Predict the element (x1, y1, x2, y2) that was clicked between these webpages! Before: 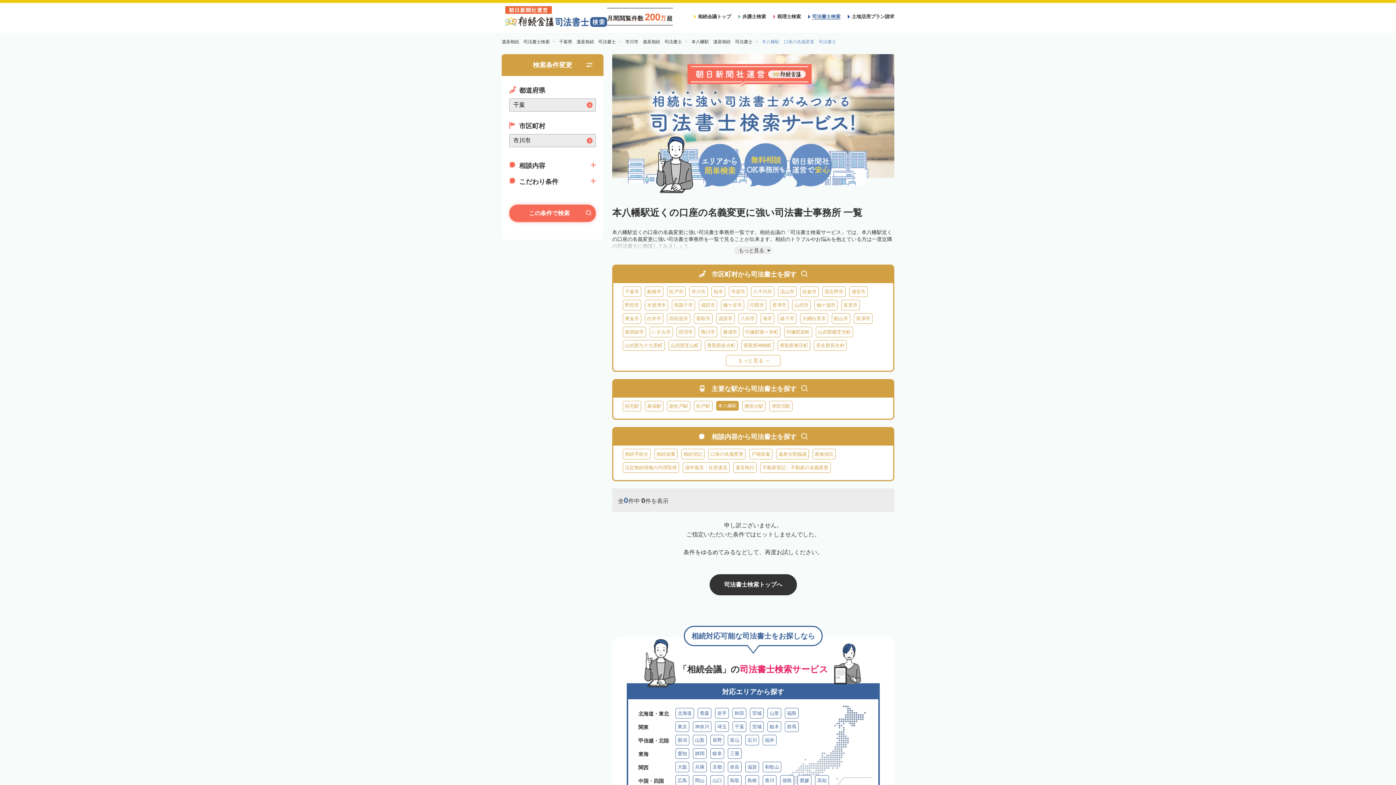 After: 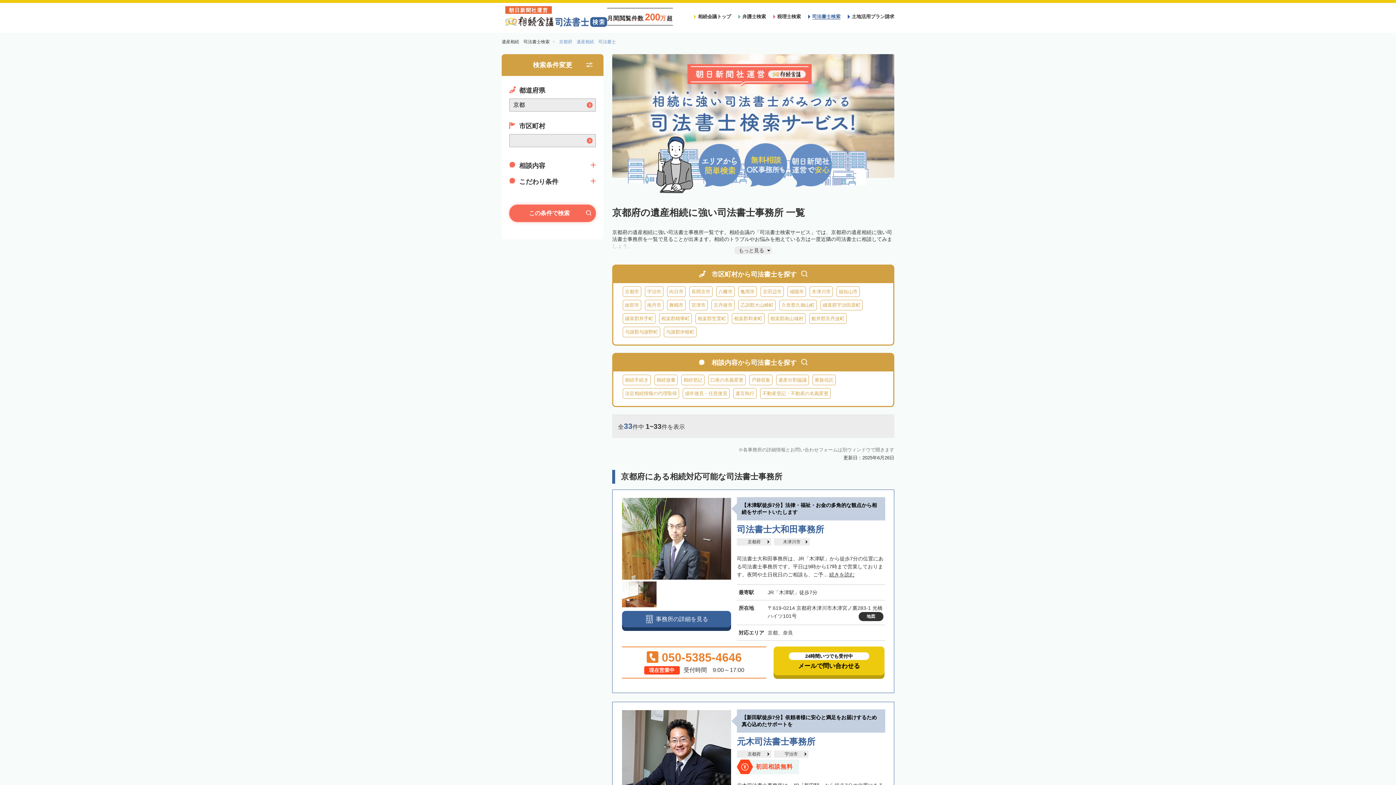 Action: bbox: (710, 762, 724, 772) label: 京都